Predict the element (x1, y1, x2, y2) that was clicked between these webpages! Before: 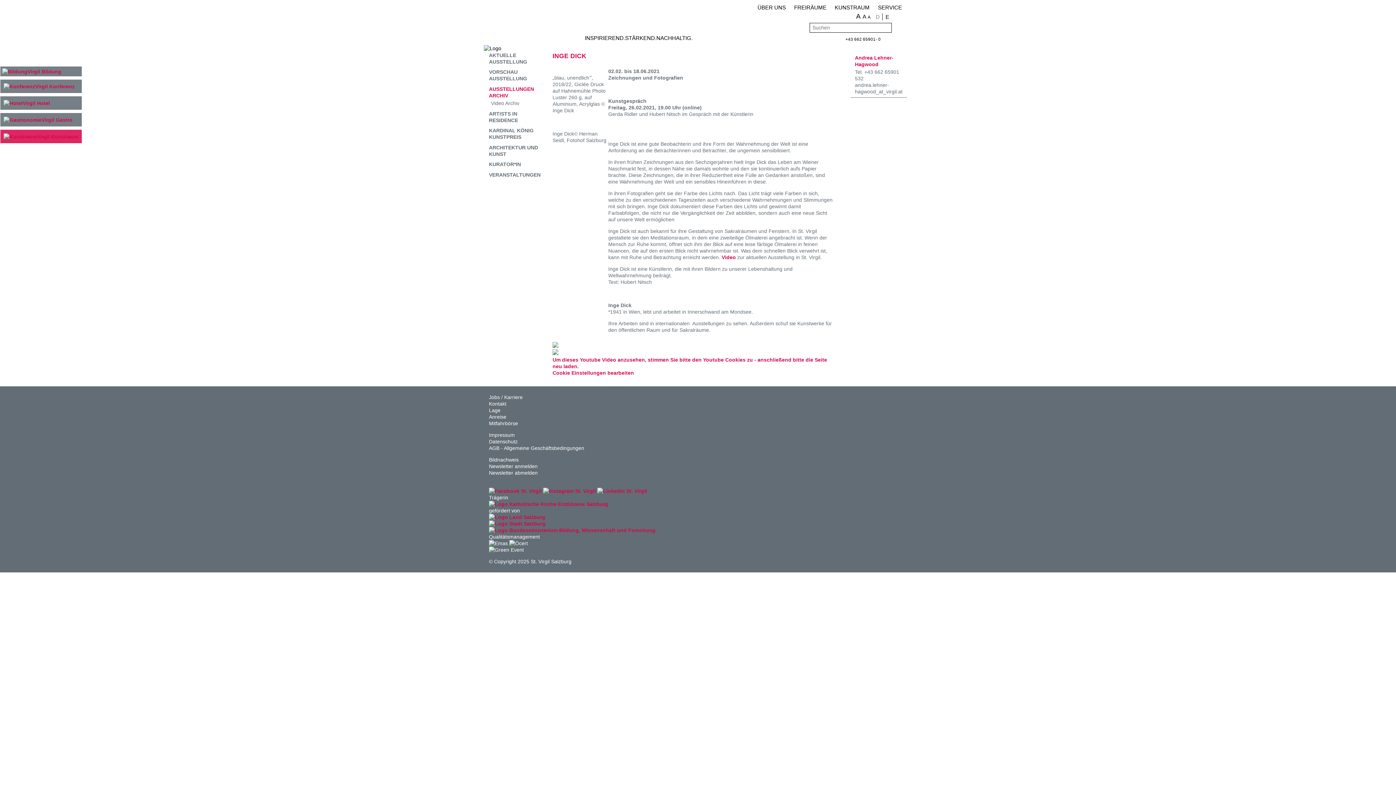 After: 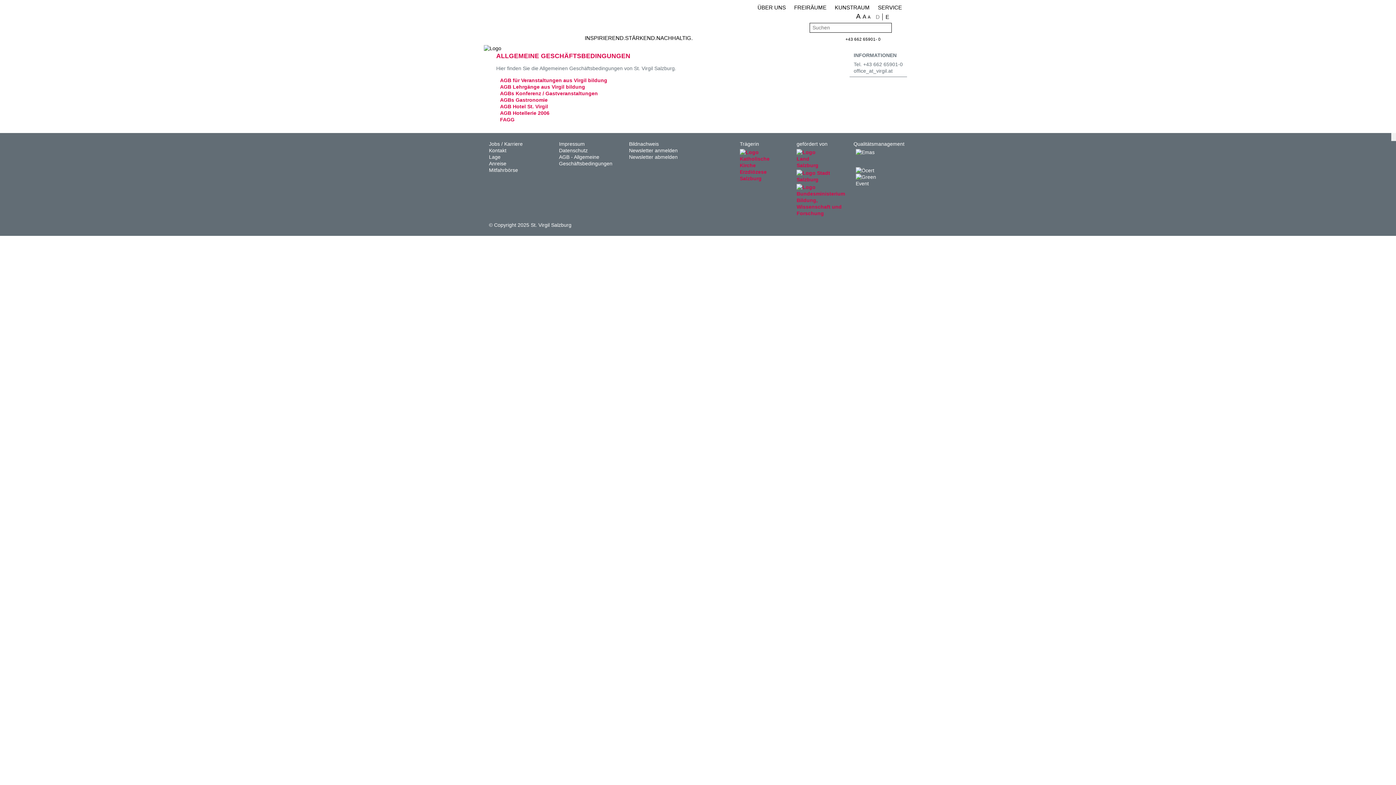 Action: label: AGB - Allgemeine Geschäftsbedingungen bbox: (489, 445, 584, 451)